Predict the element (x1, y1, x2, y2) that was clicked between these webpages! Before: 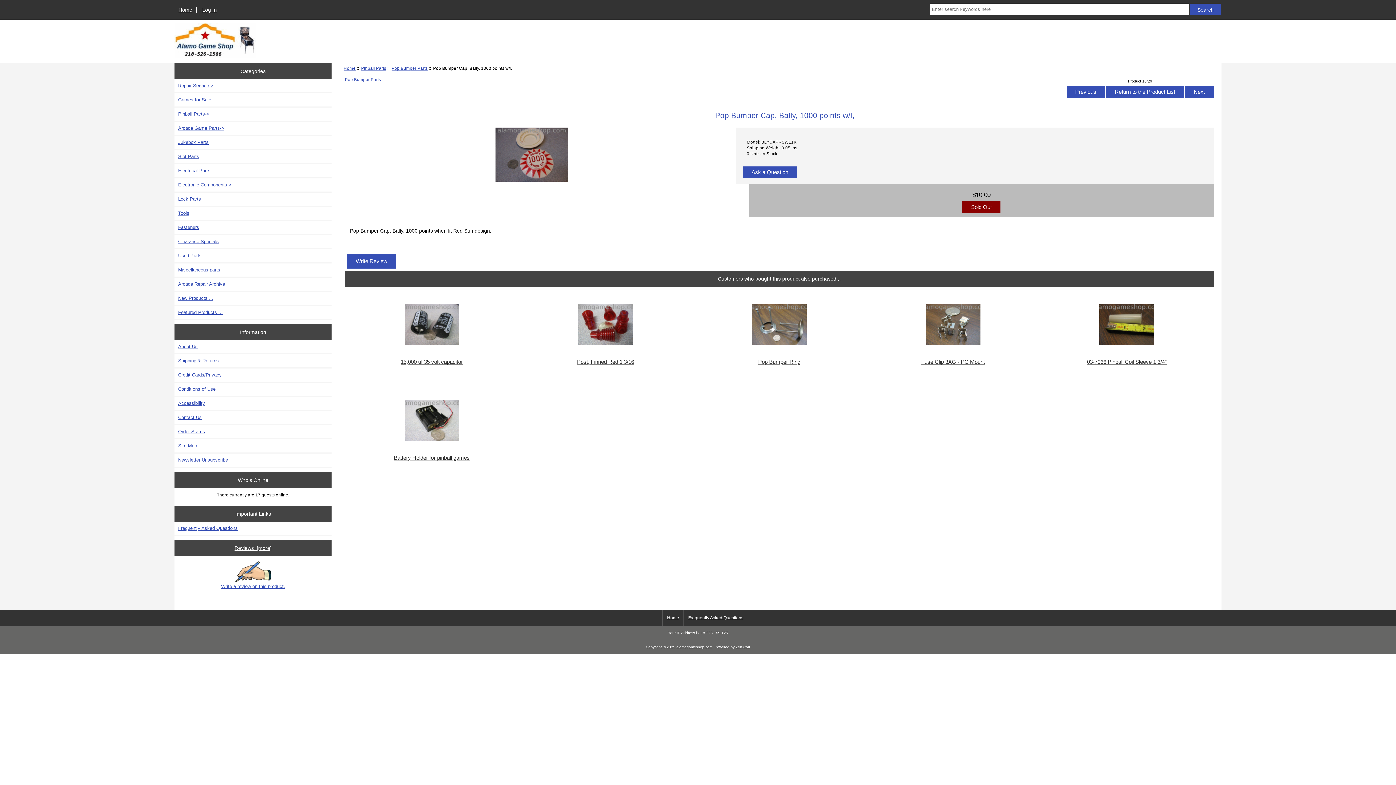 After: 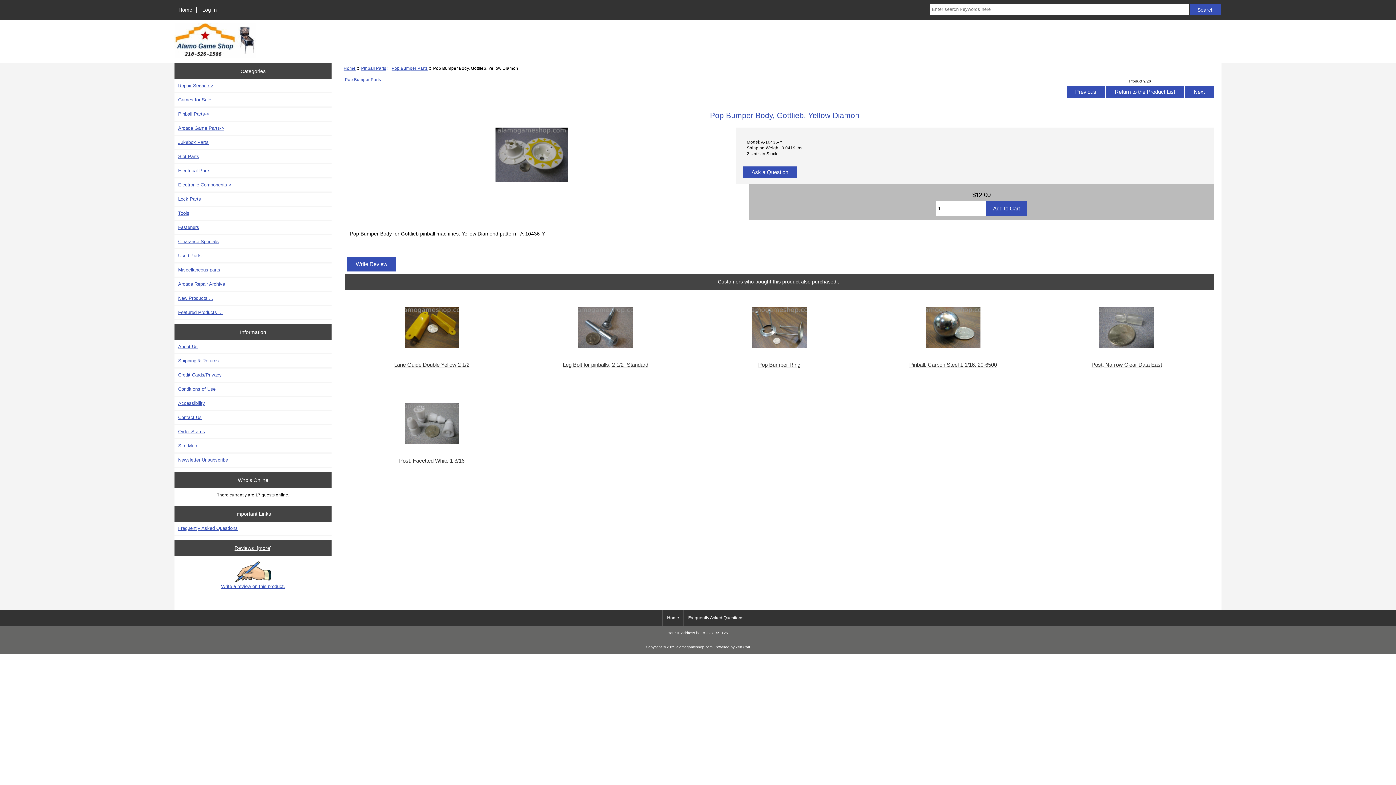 Action: label:  Previous  bbox: (1066, 89, 1105, 94)